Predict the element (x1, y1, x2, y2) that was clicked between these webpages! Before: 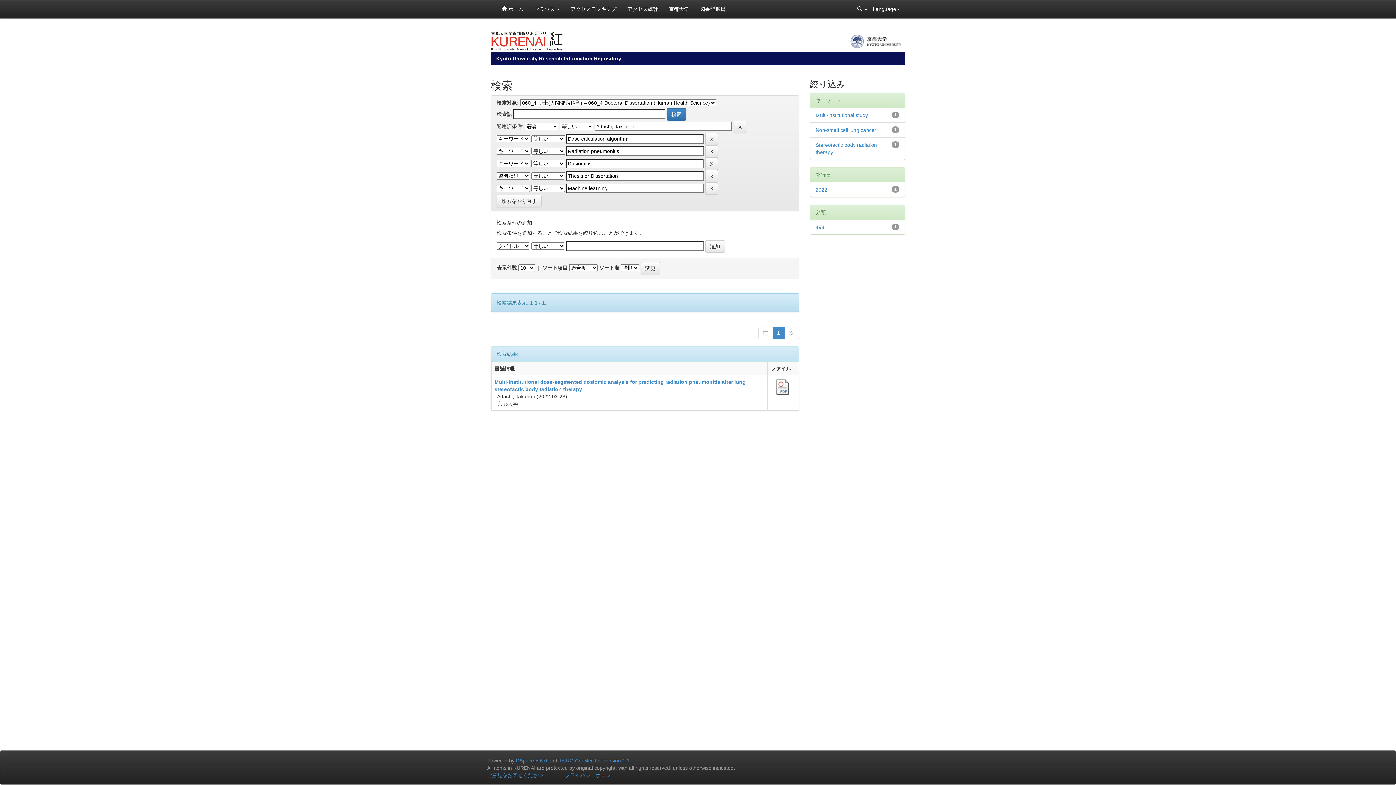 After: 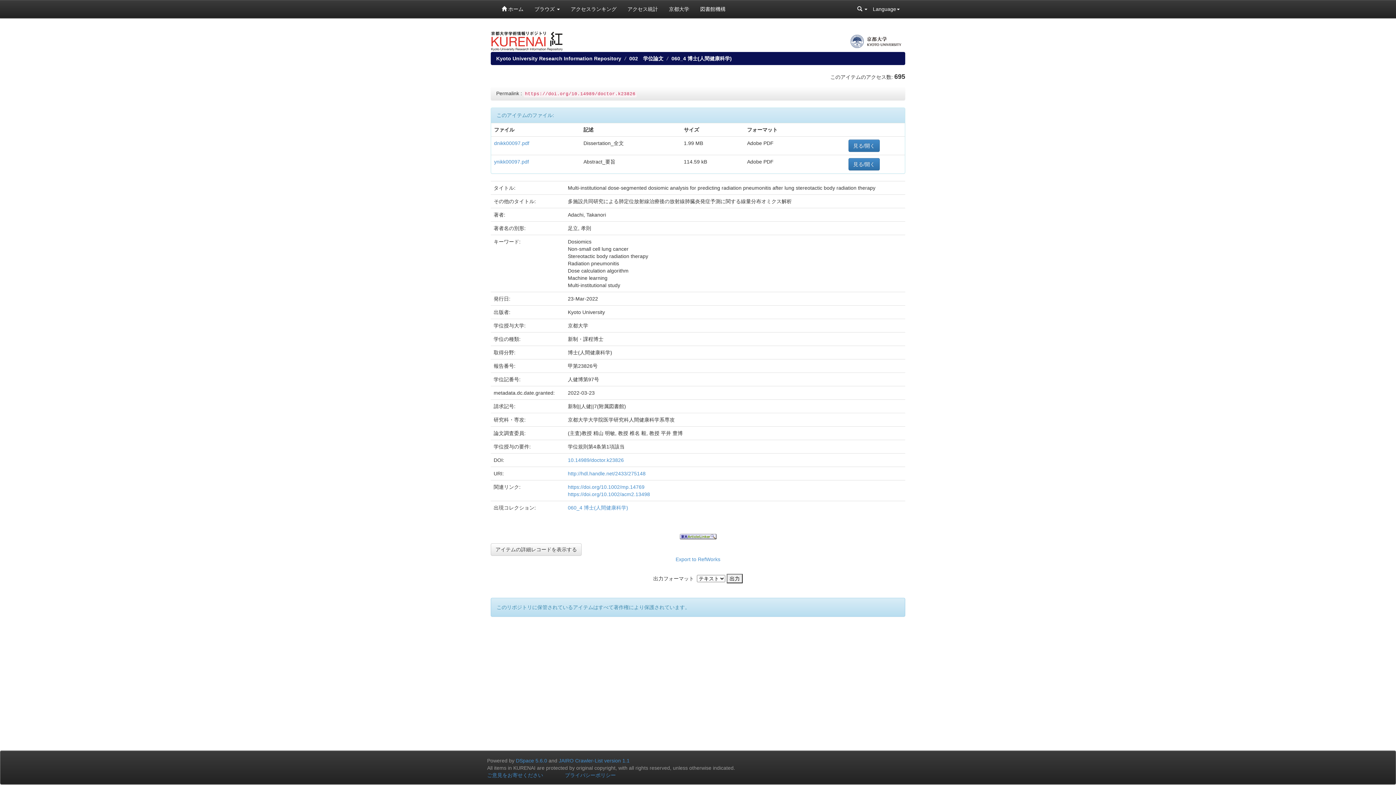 Action: bbox: (773, 383, 791, 389)